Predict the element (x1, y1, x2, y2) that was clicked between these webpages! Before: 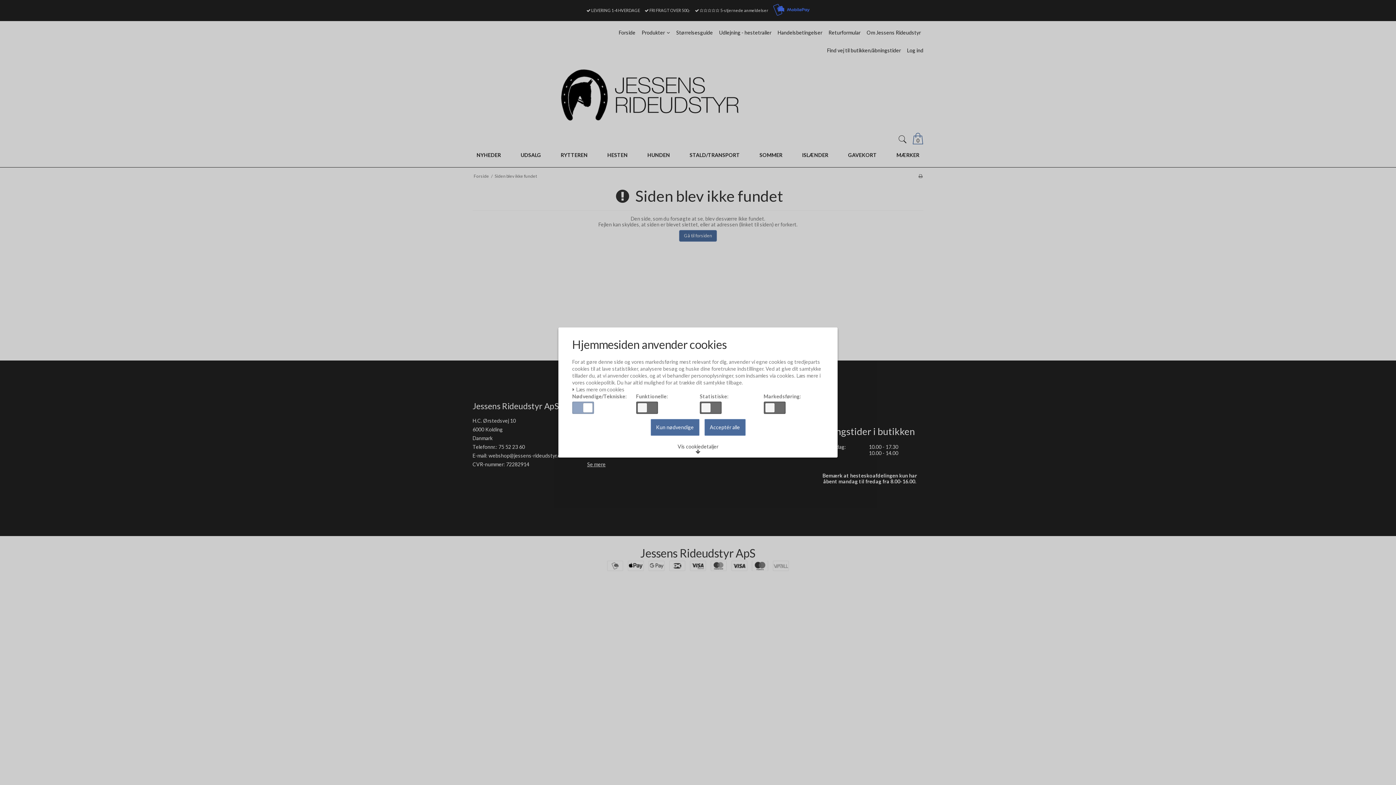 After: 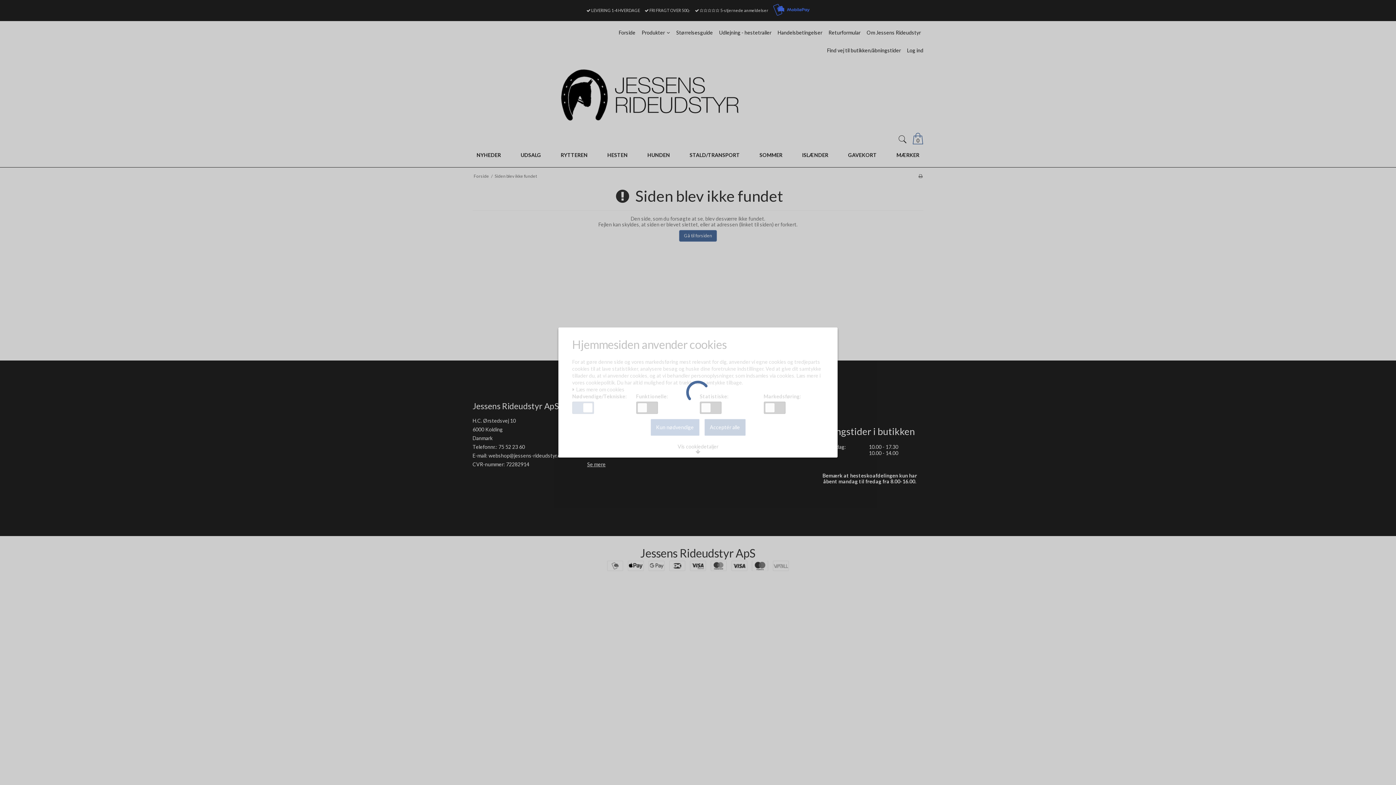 Action: label: Kun nødvendige bbox: (650, 419, 699, 436)